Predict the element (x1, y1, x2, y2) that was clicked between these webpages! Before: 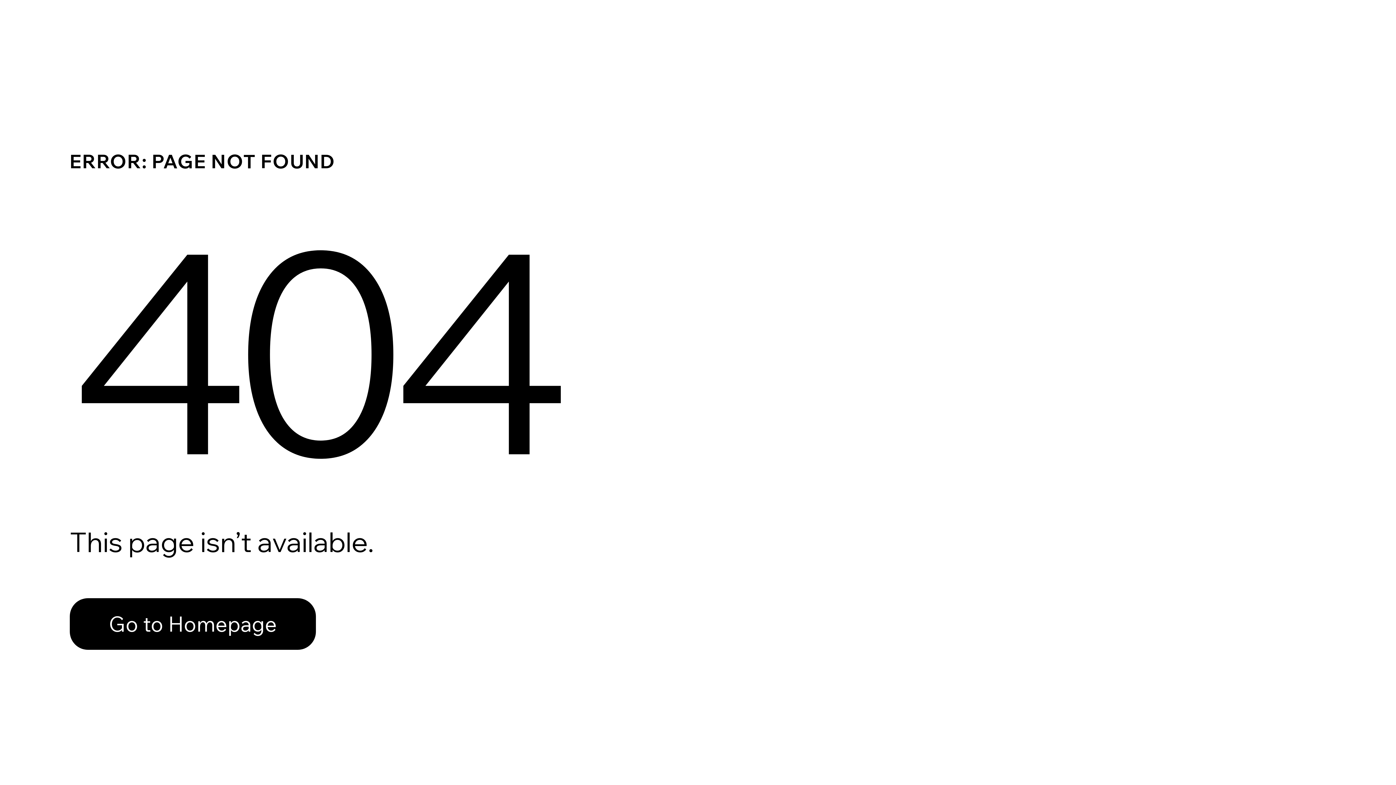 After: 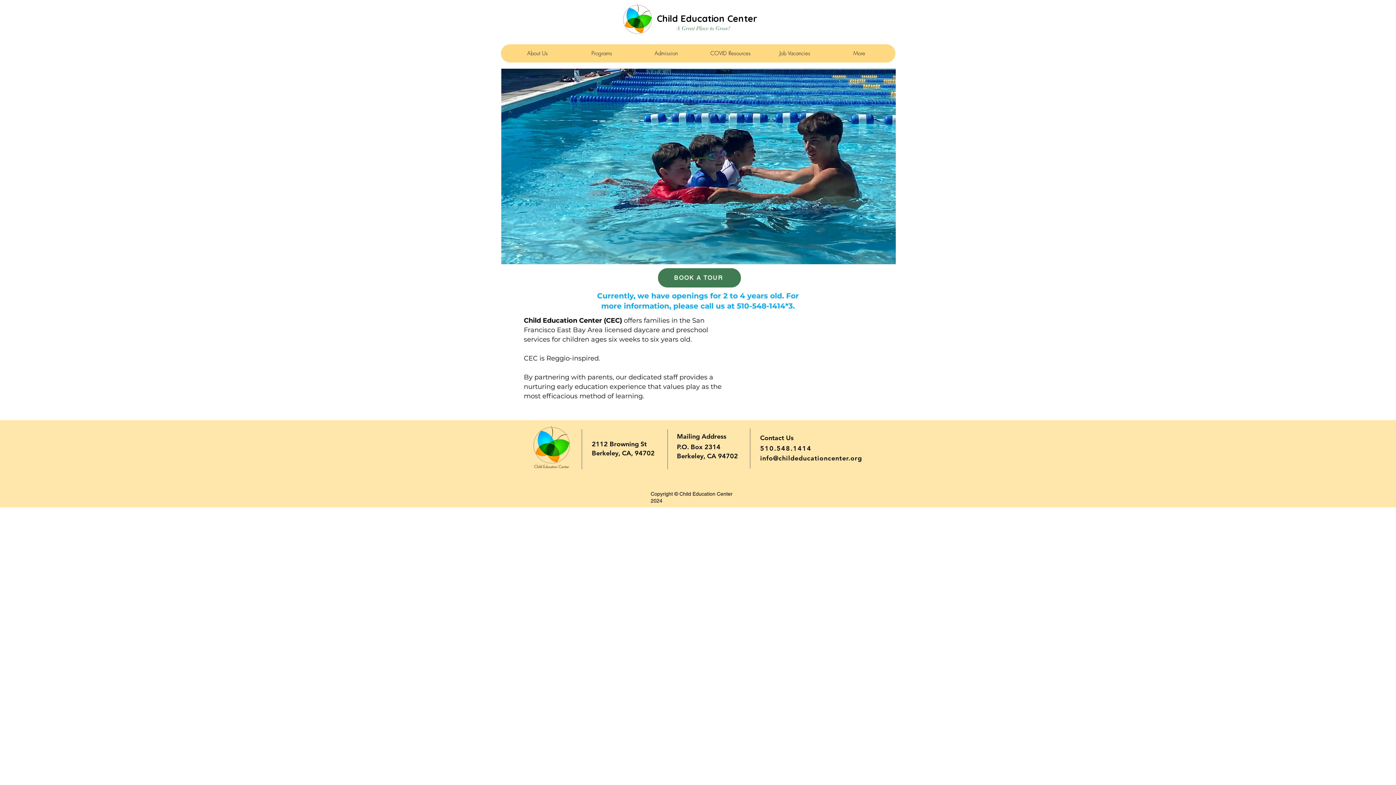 Action: label: Go to Homepage bbox: (69, 582, 768, 659)